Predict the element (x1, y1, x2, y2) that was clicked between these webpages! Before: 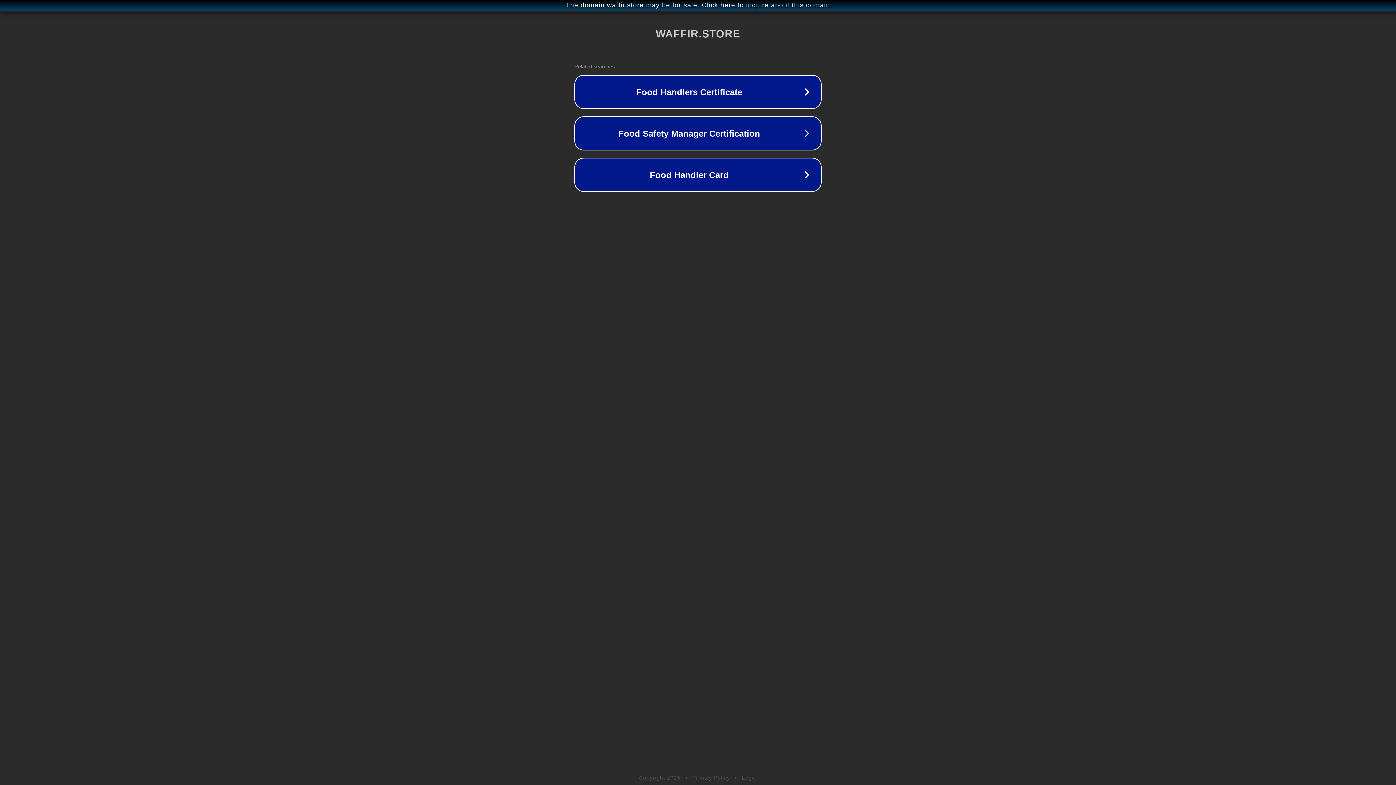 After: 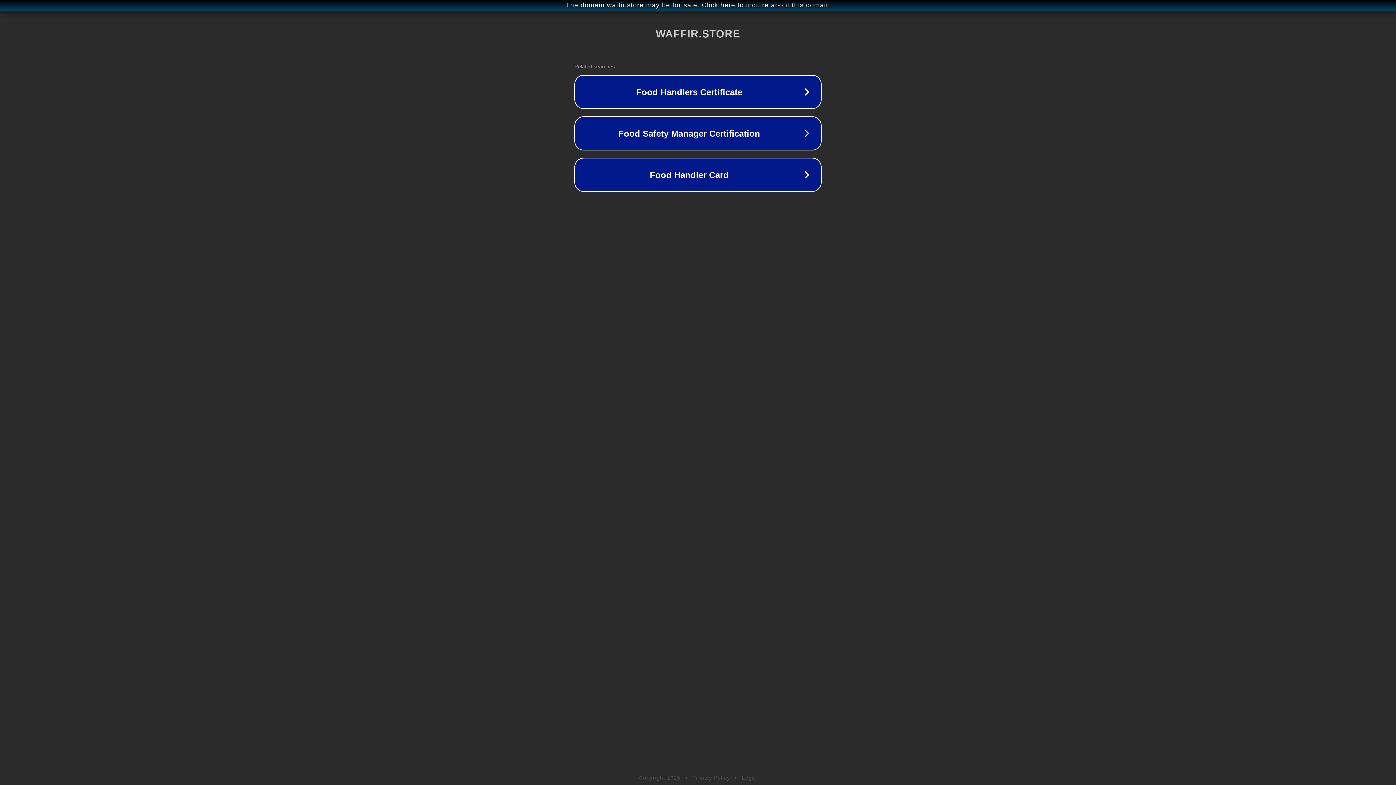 Action: label: Privacy Policy bbox: (692, 775, 730, 781)